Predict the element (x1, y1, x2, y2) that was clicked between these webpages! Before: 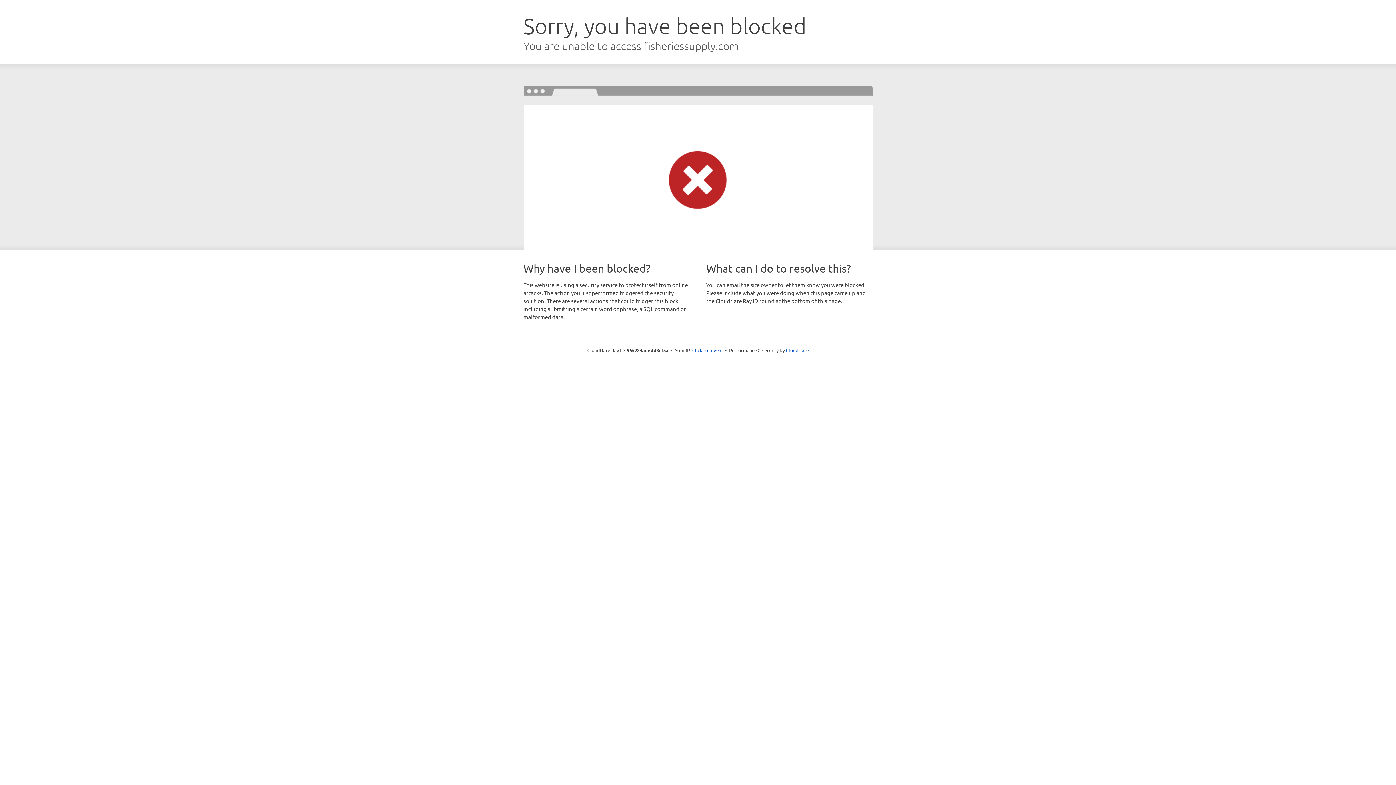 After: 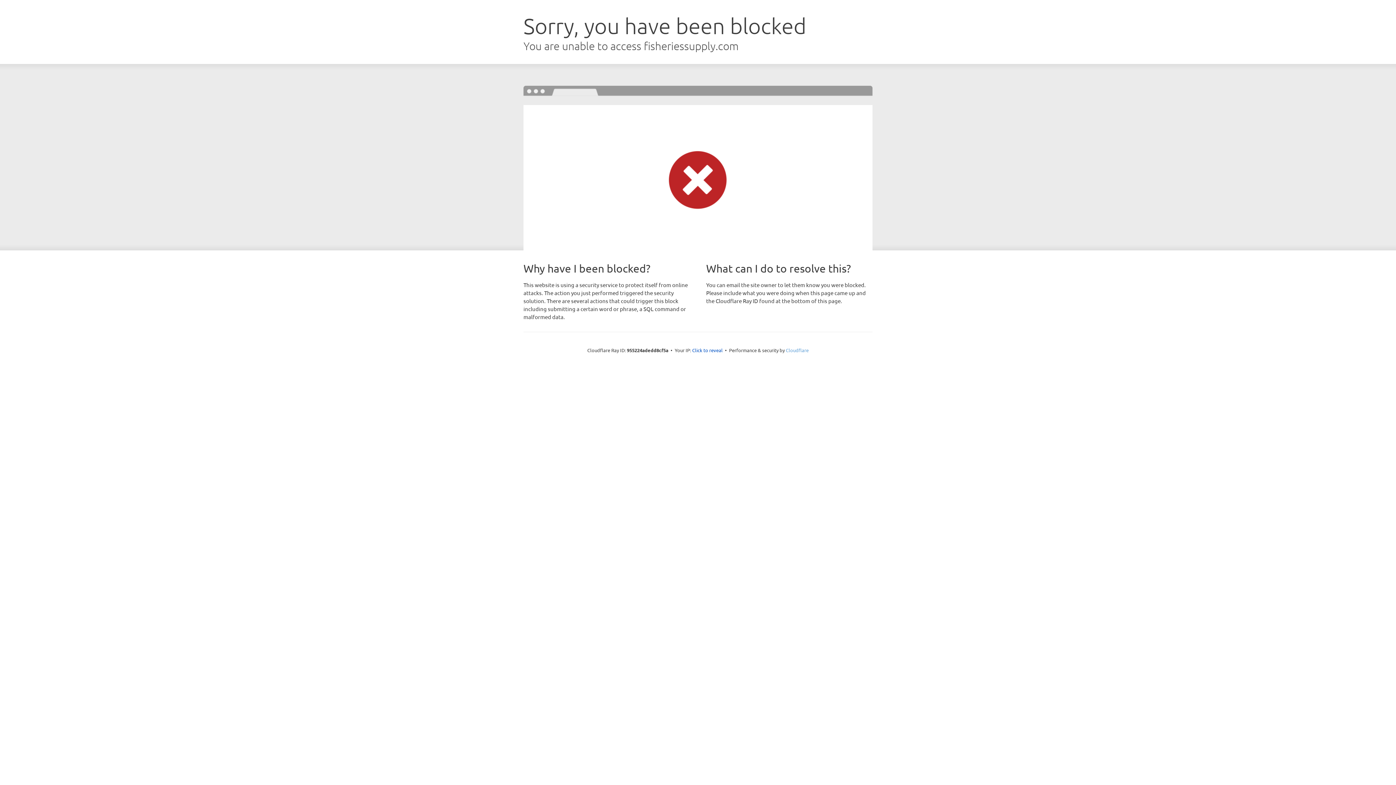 Action: label: Cloudflare bbox: (786, 347, 808, 353)